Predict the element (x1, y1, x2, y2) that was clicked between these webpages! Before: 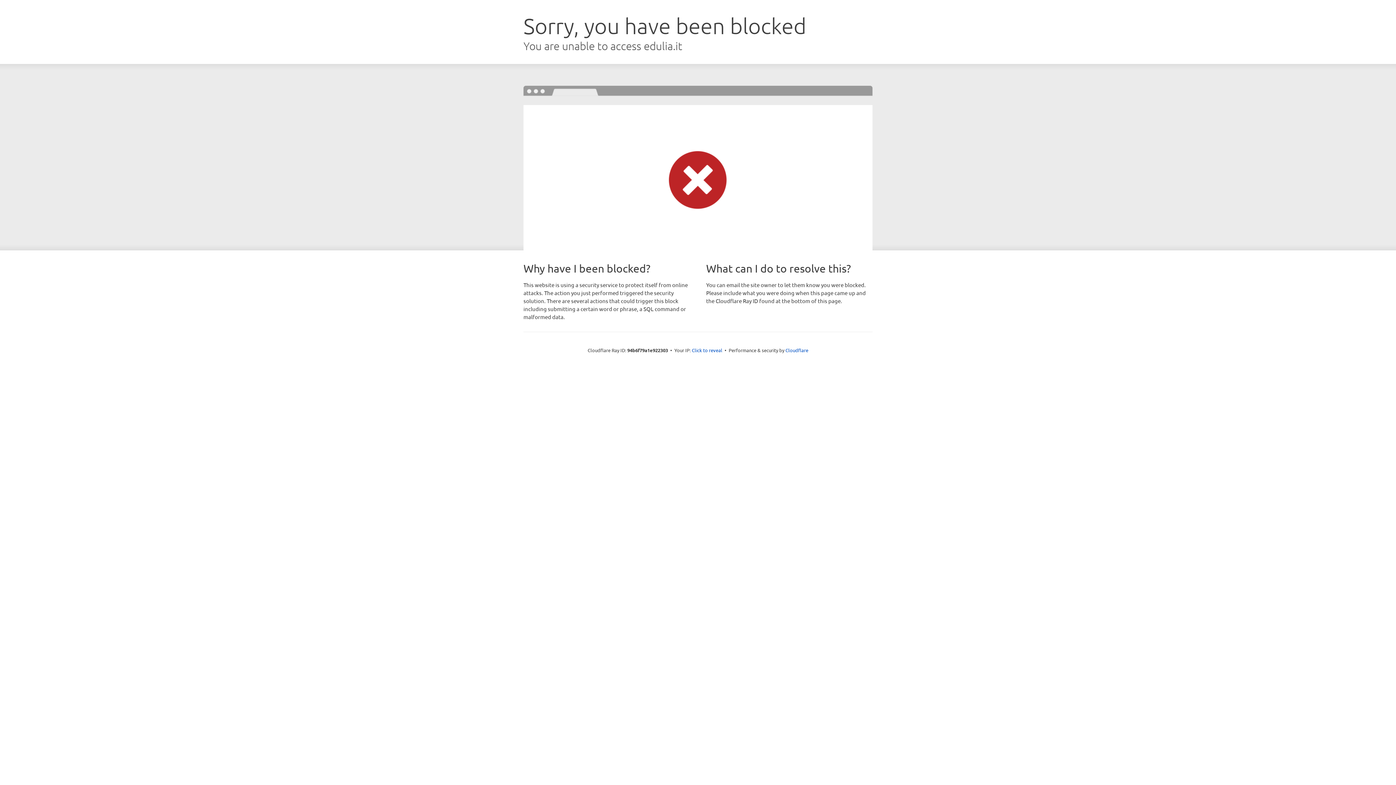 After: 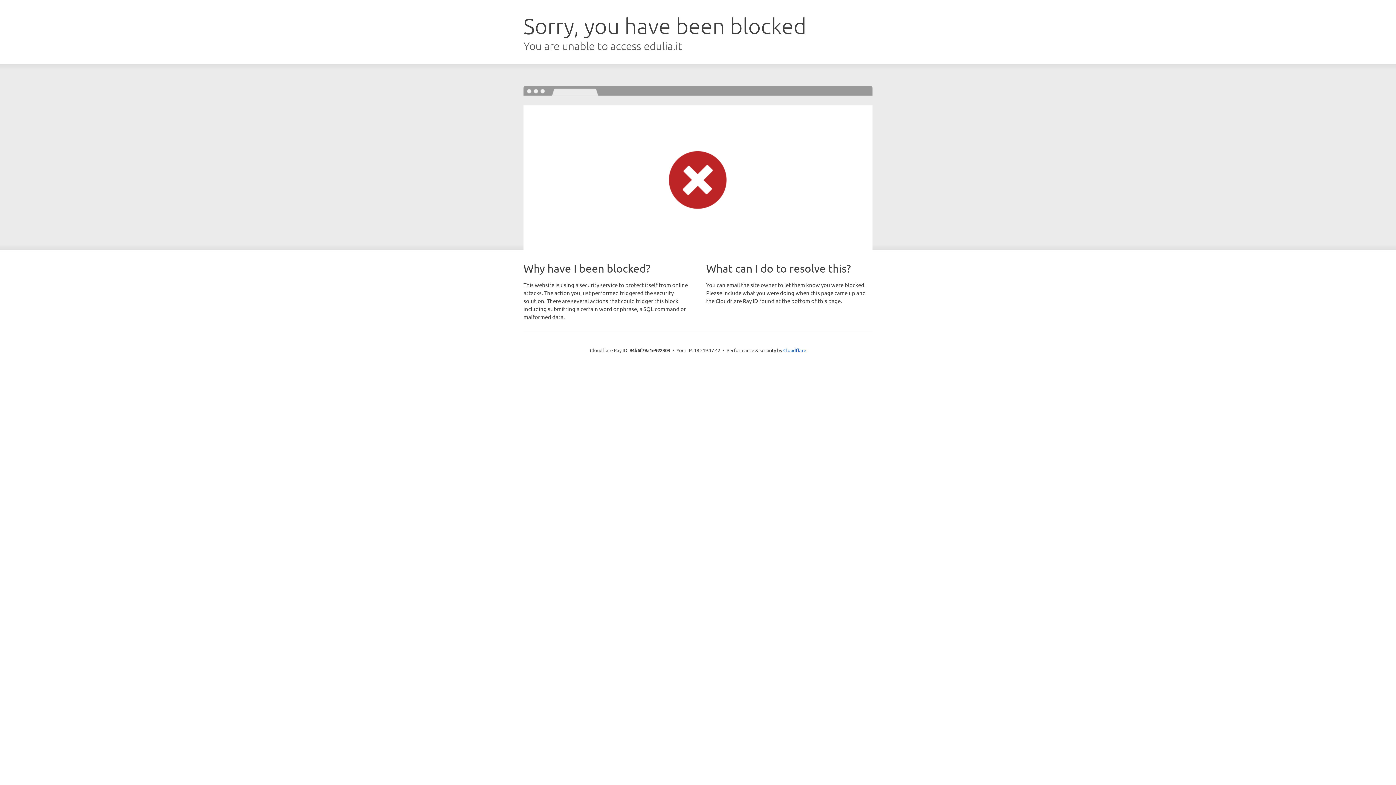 Action: label: Click to reveal bbox: (692, 346, 722, 353)